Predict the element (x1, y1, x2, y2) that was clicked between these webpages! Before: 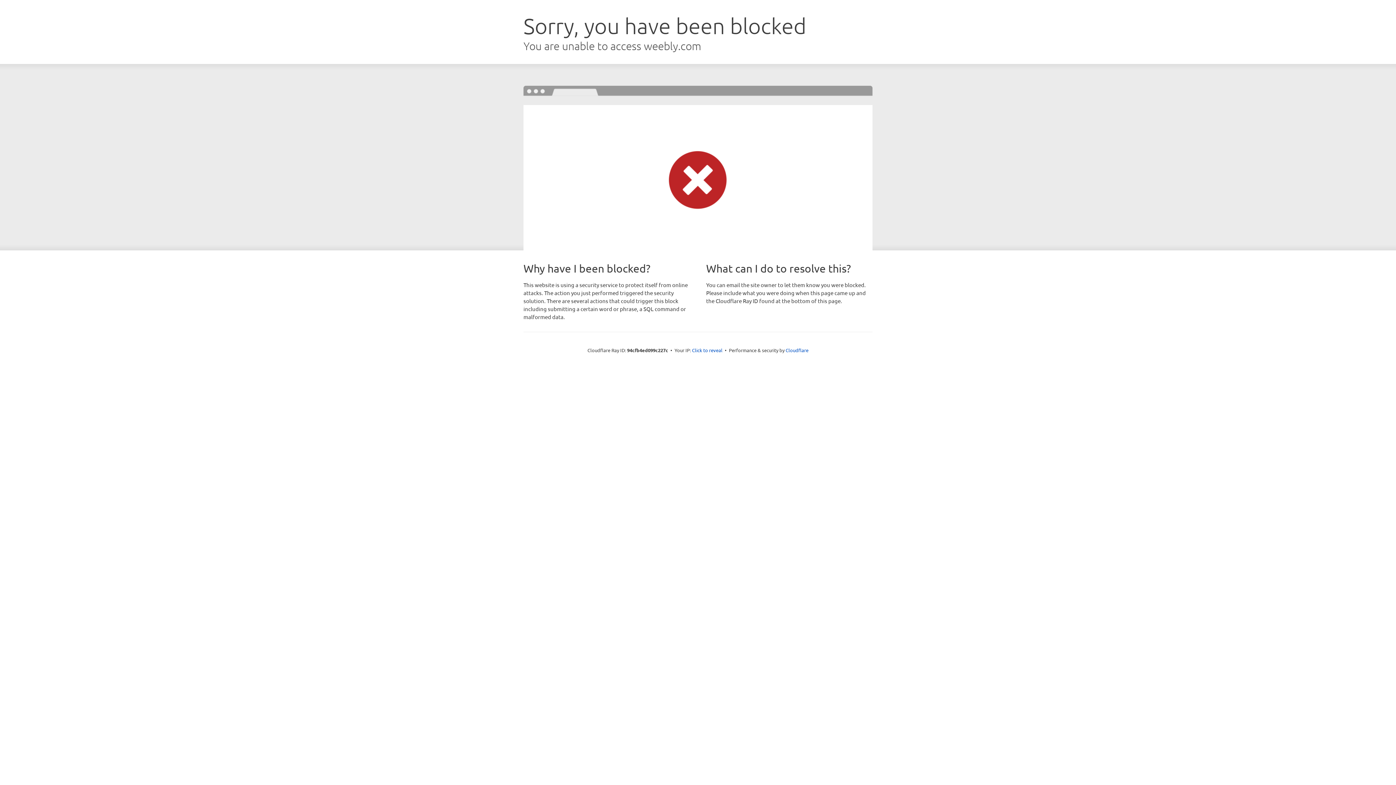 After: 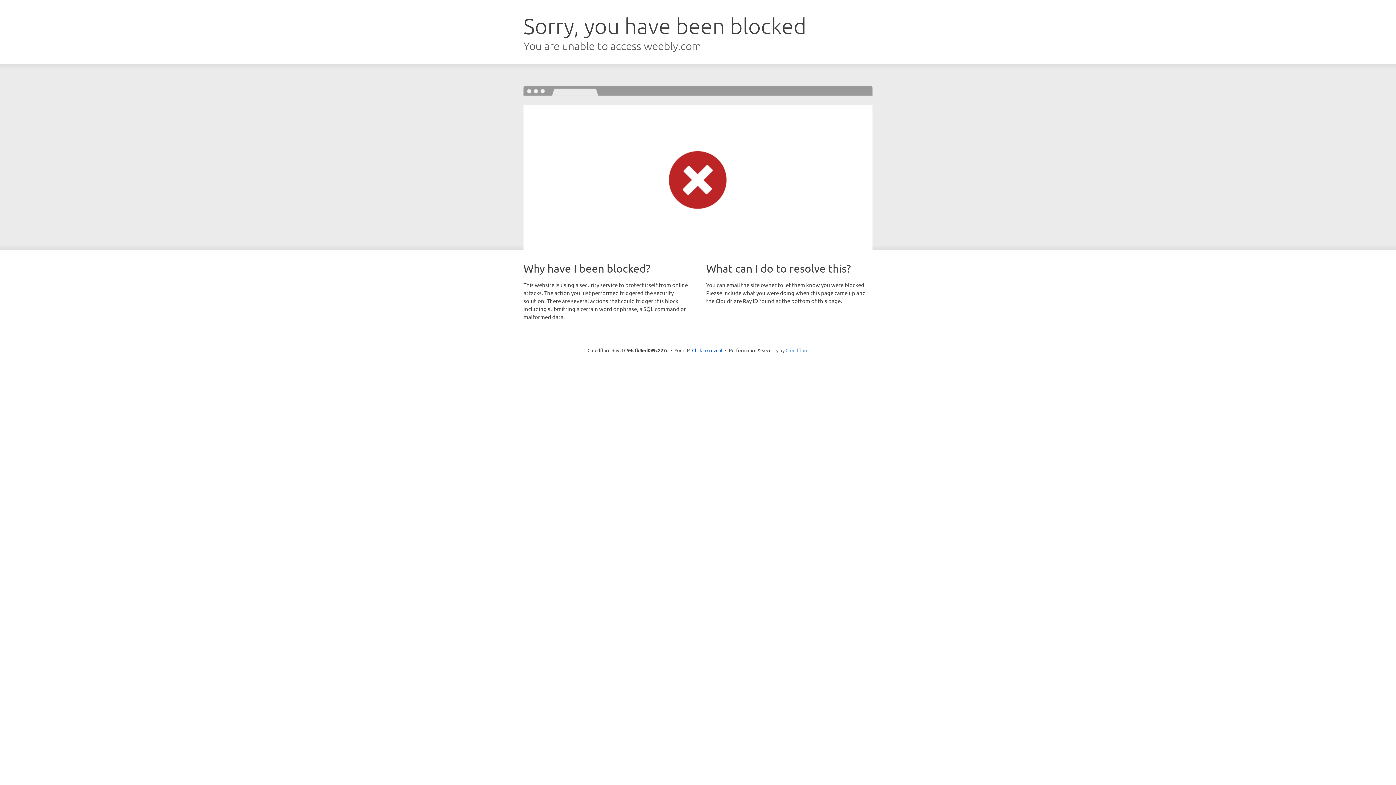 Action: label: Cloudflare bbox: (785, 347, 808, 353)